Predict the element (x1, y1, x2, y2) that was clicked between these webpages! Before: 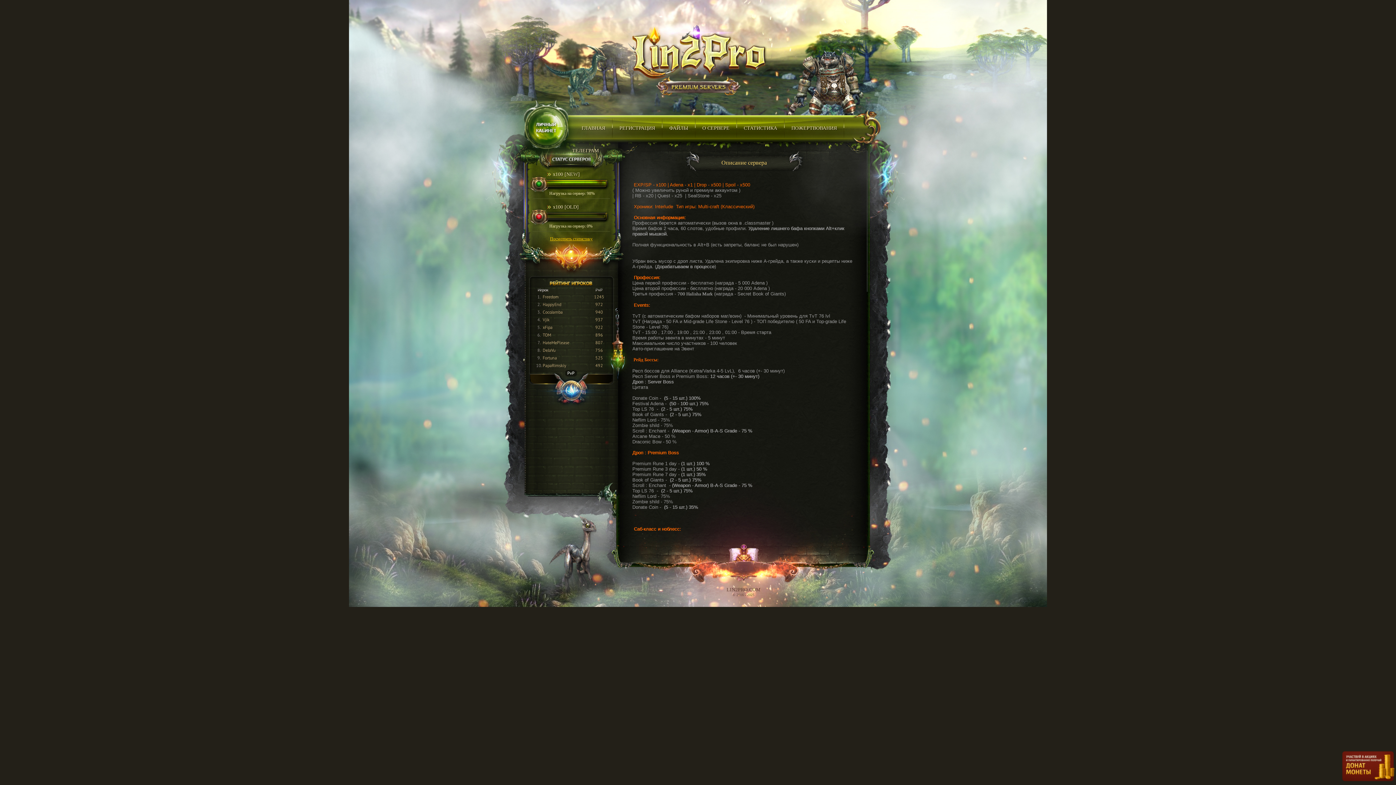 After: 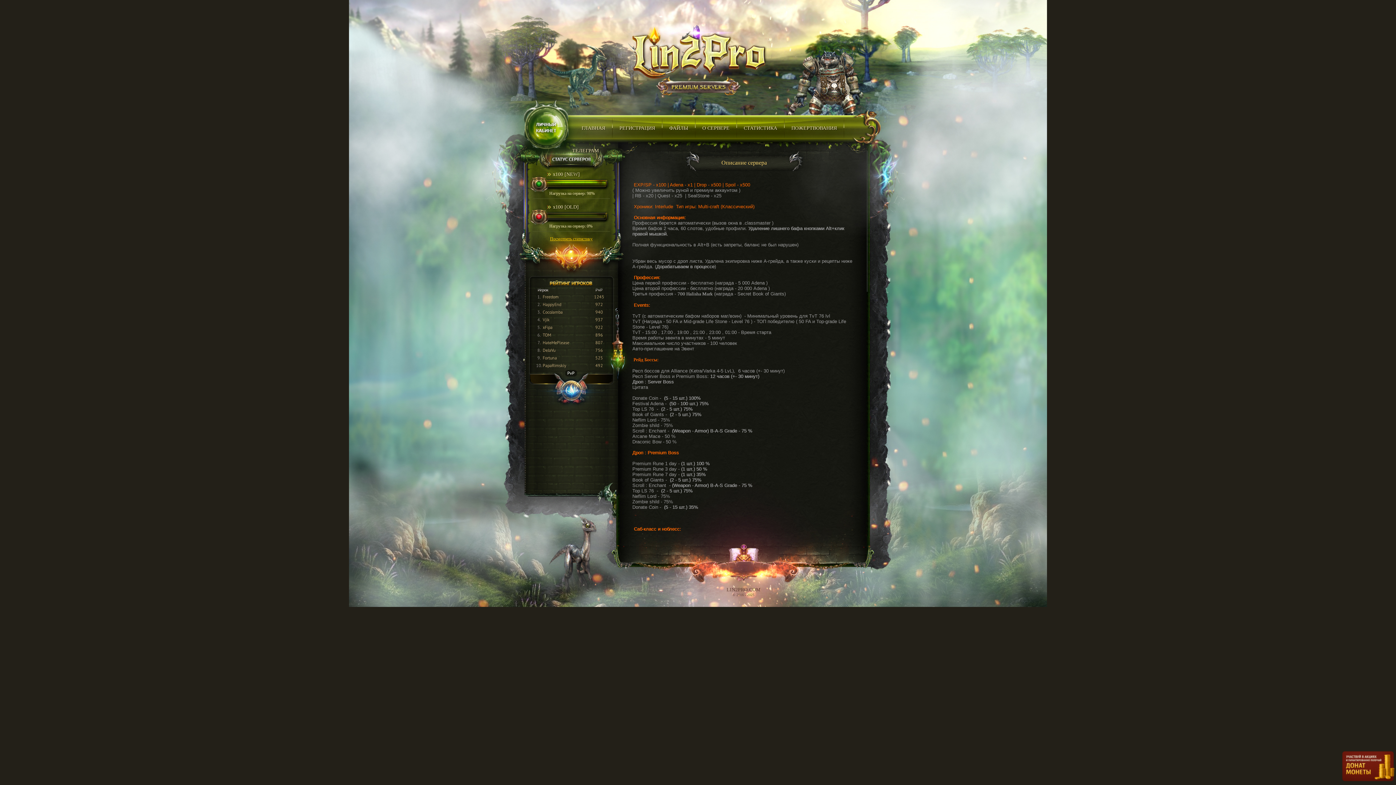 Action: bbox: (564, 370, 577, 376) label: PvP